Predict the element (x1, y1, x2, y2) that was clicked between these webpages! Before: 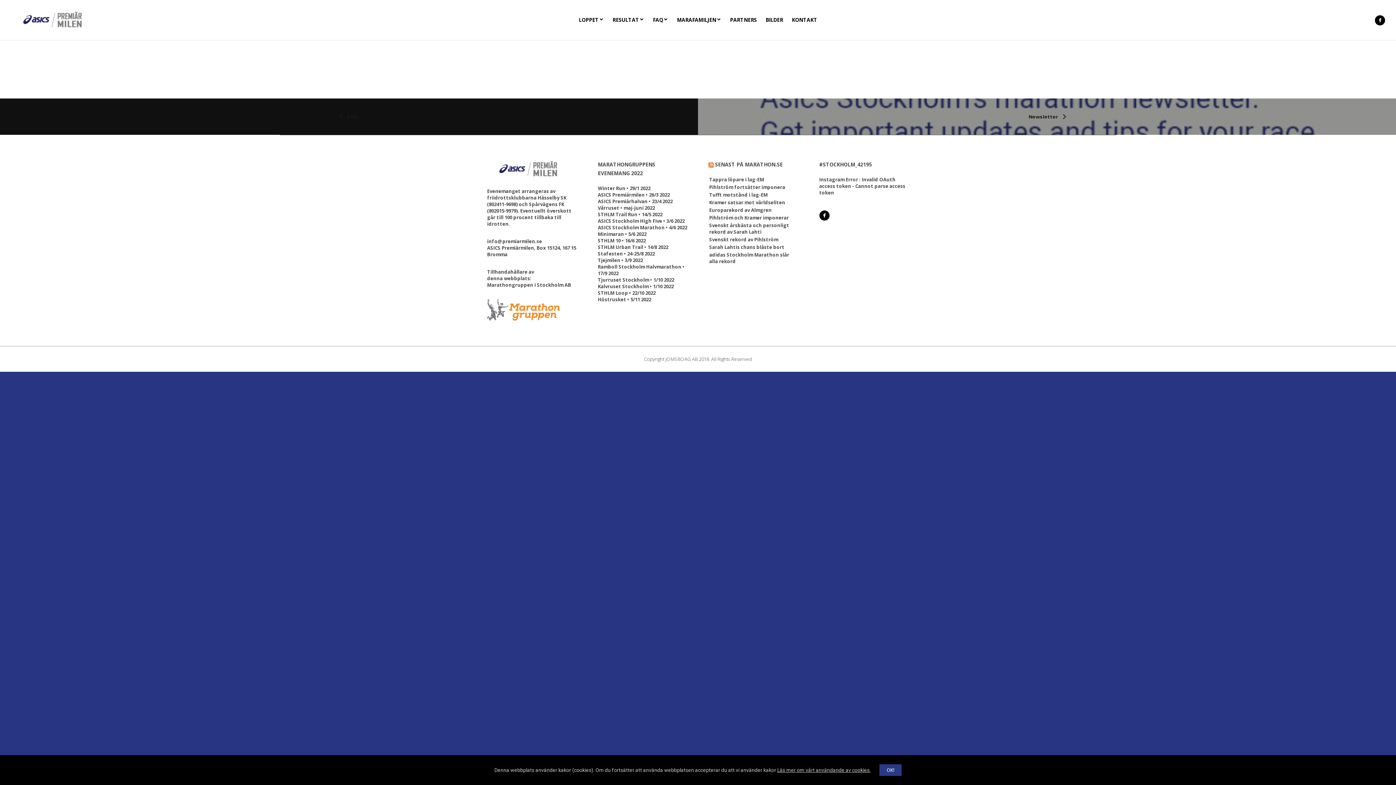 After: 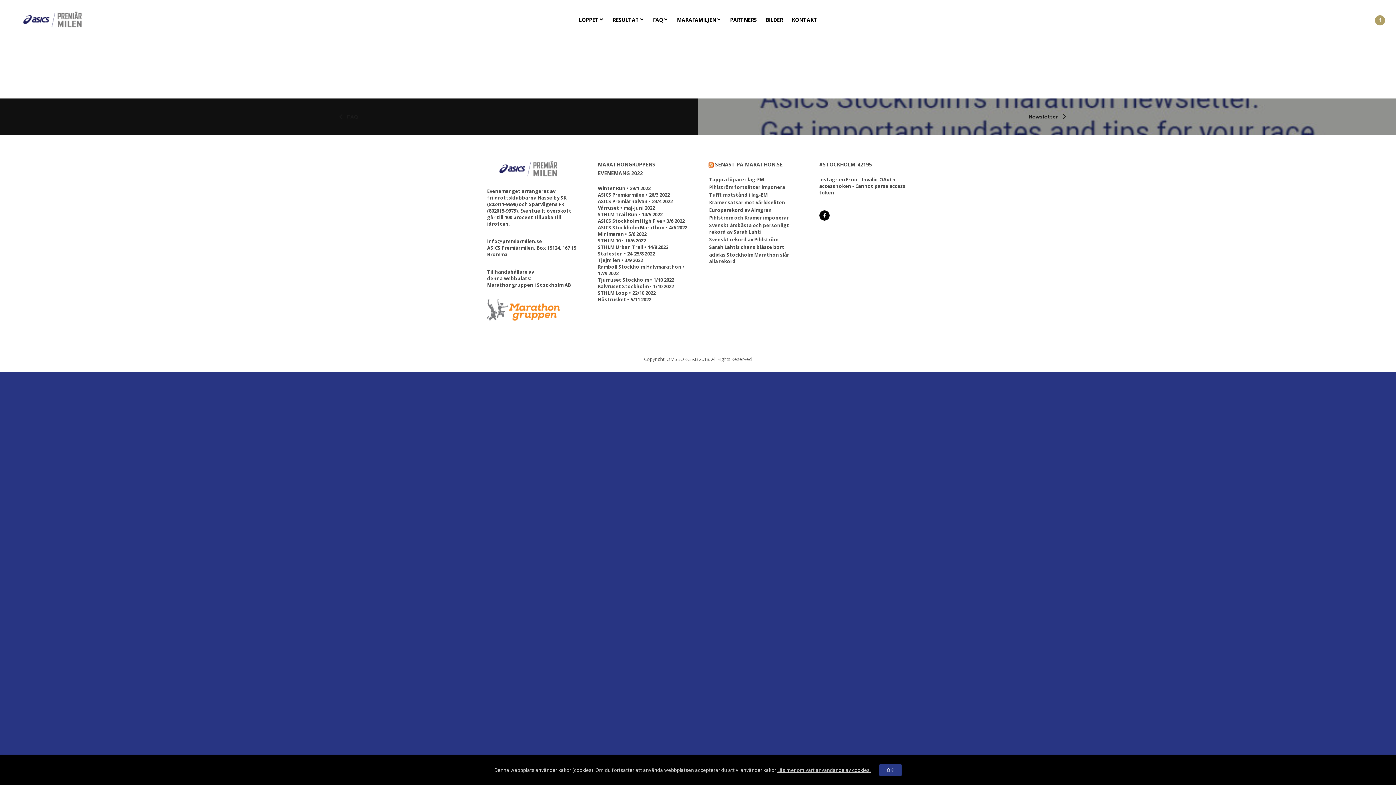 Action: bbox: (1375, 15, 1385, 25) label: icon-facebook